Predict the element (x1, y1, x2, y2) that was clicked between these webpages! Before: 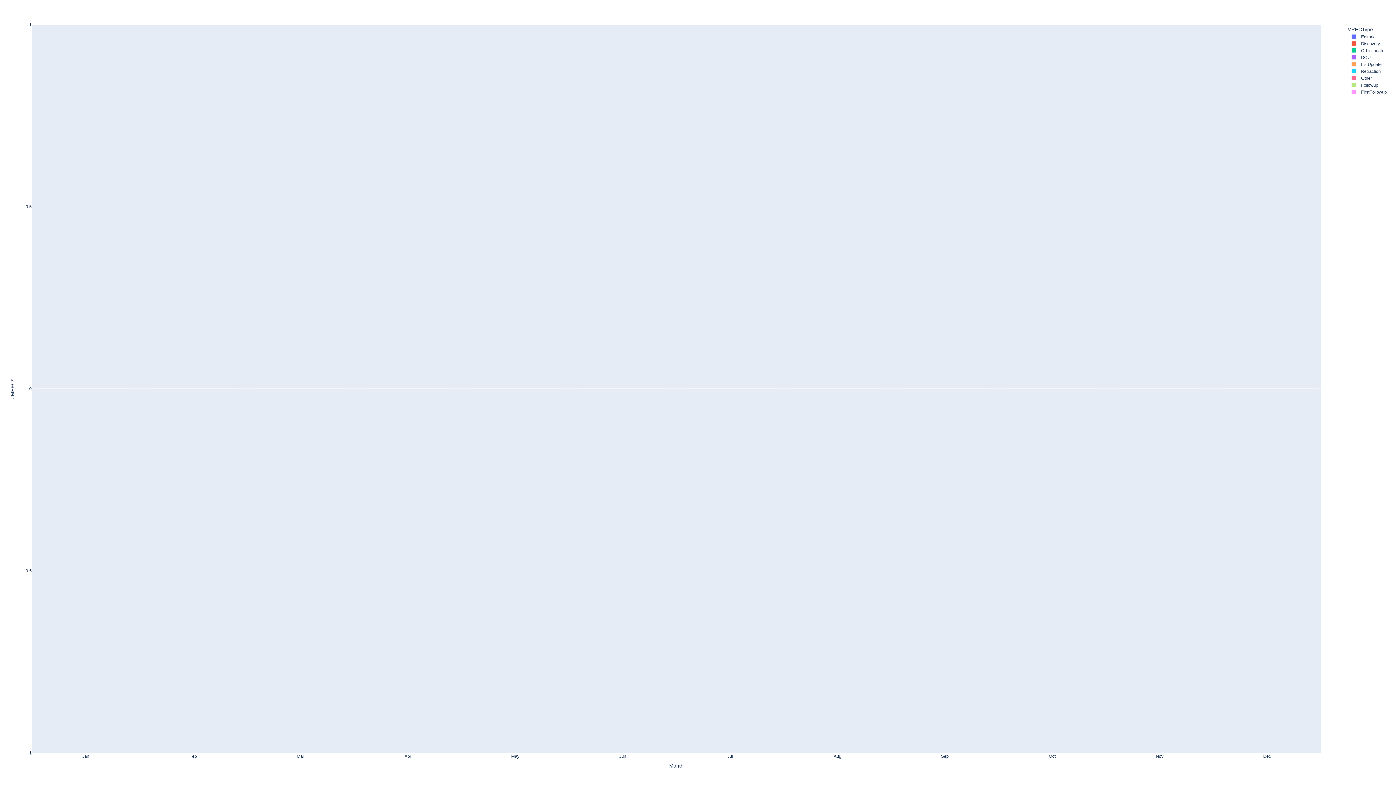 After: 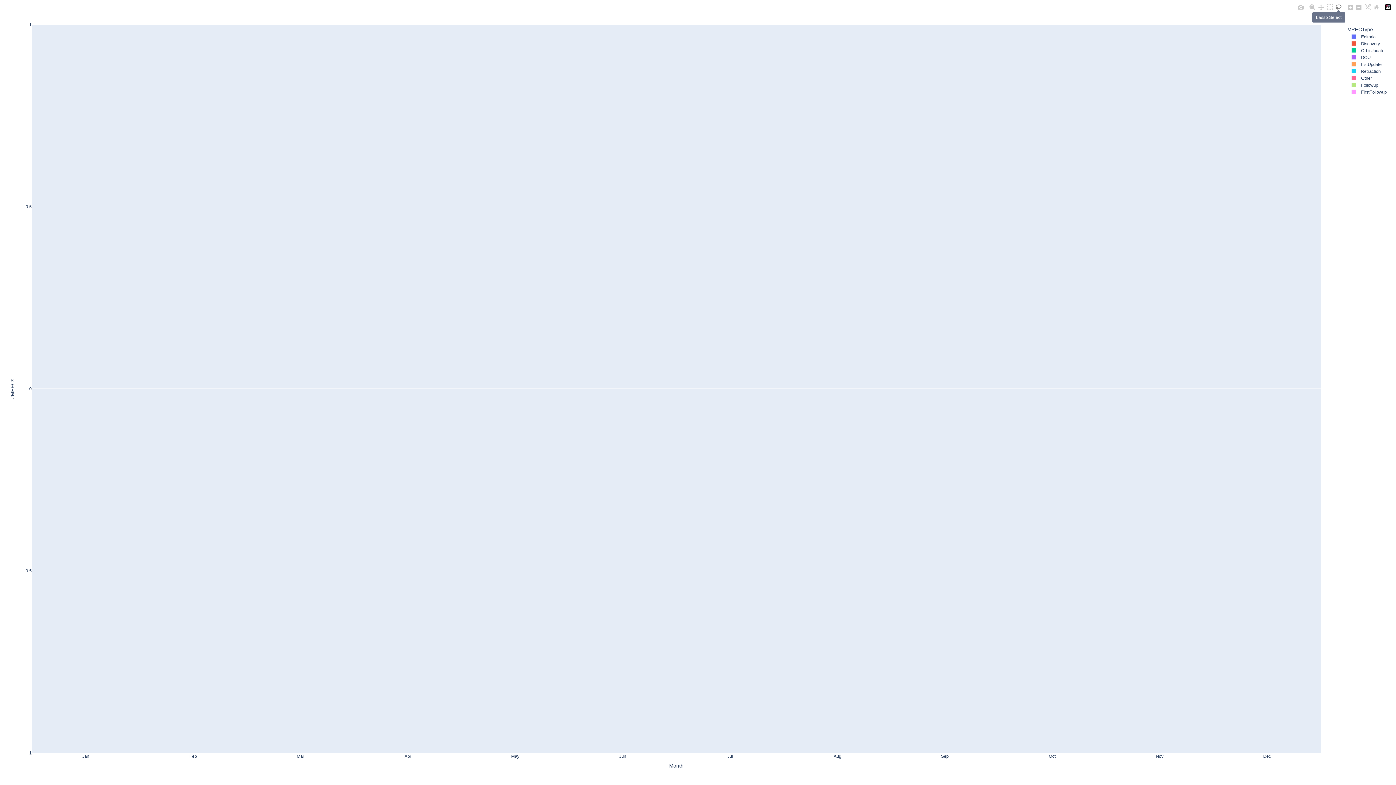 Action: bbox: (1334, 3, 1343, 11)